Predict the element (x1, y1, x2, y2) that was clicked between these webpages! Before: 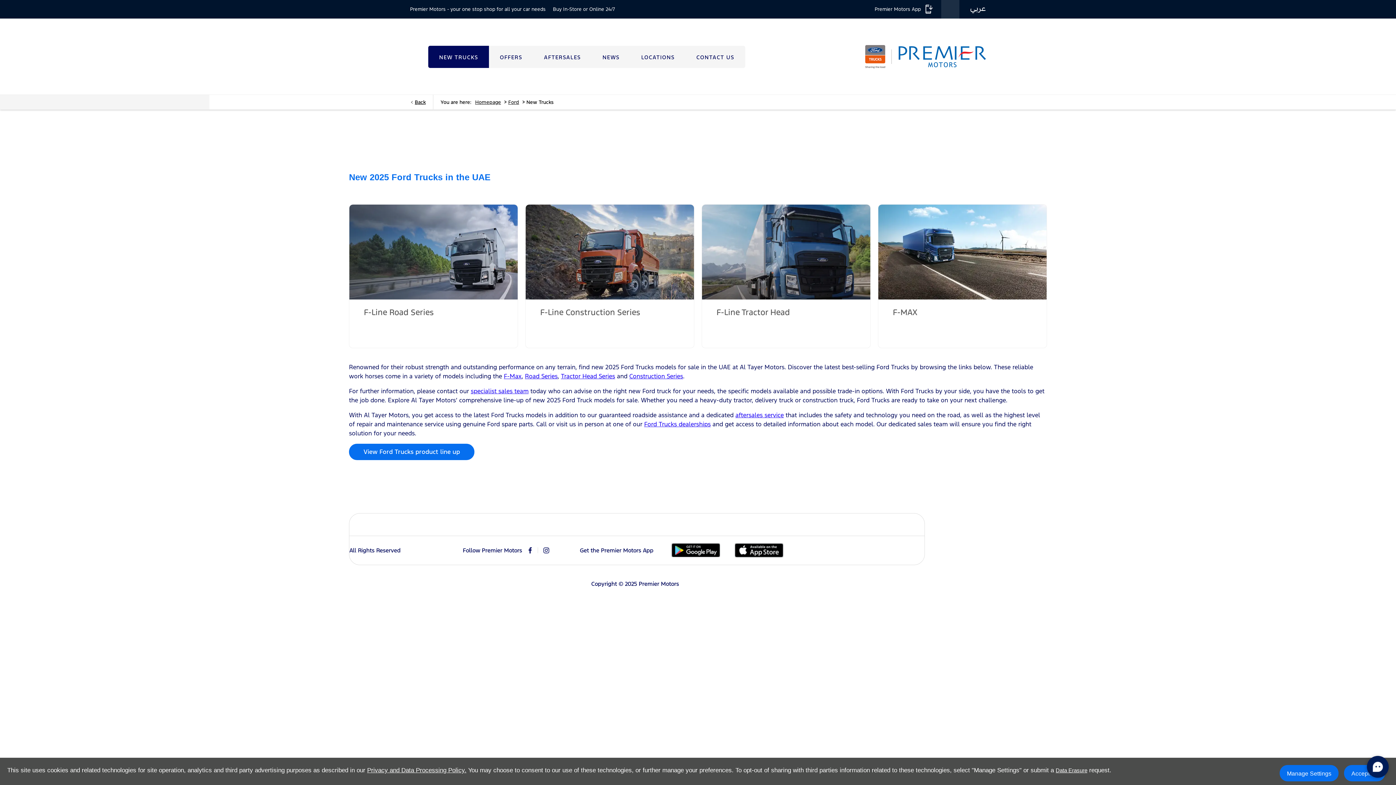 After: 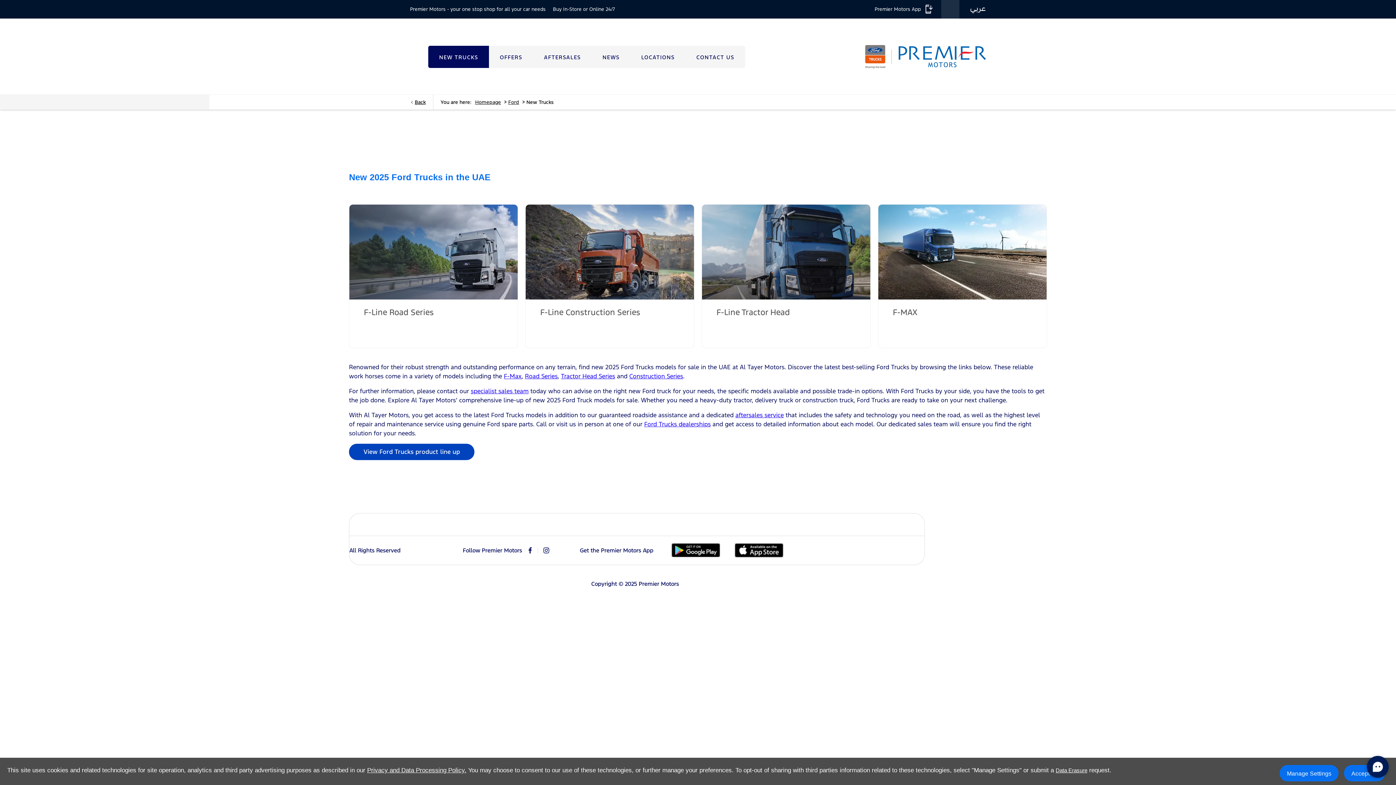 Action: bbox: (349, 443, 474, 460) label: View Ford Trucks product line up